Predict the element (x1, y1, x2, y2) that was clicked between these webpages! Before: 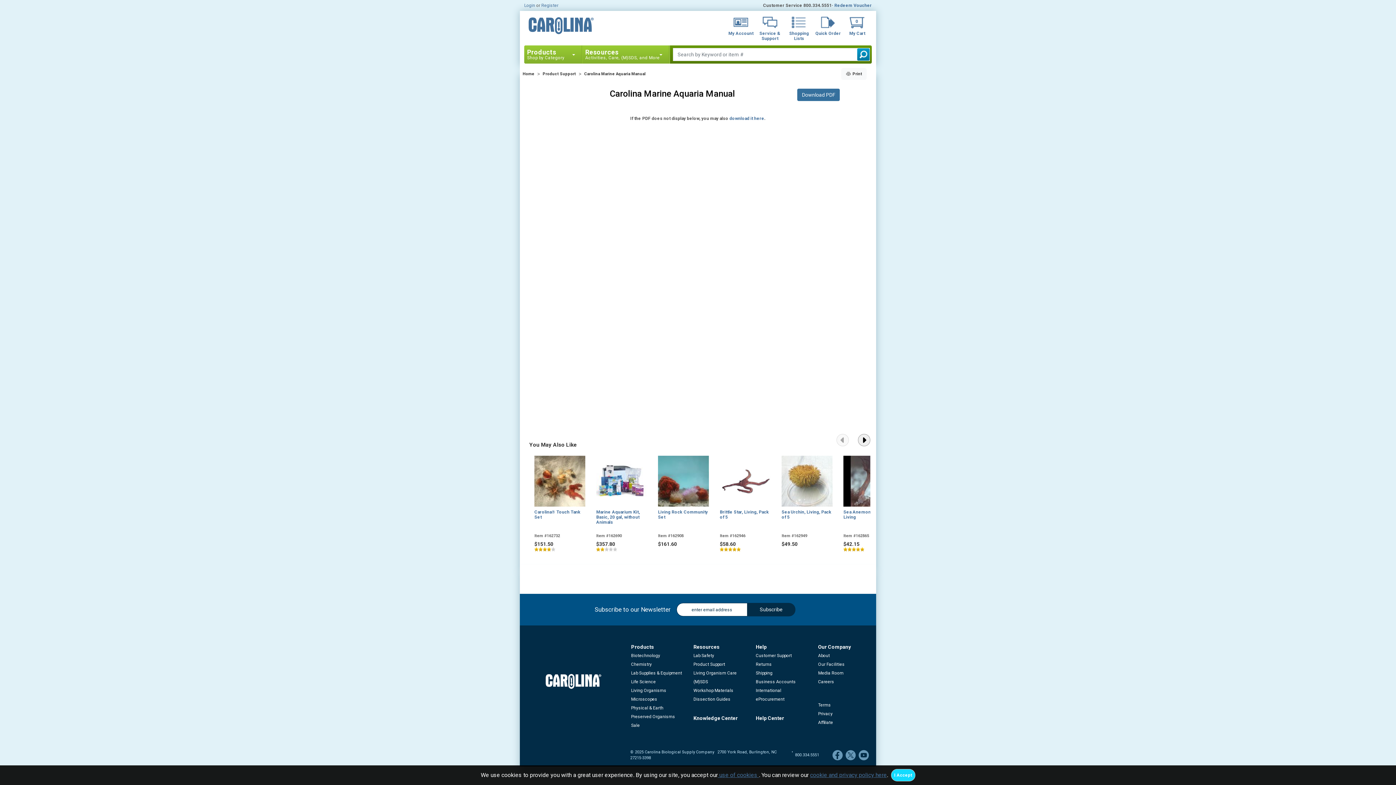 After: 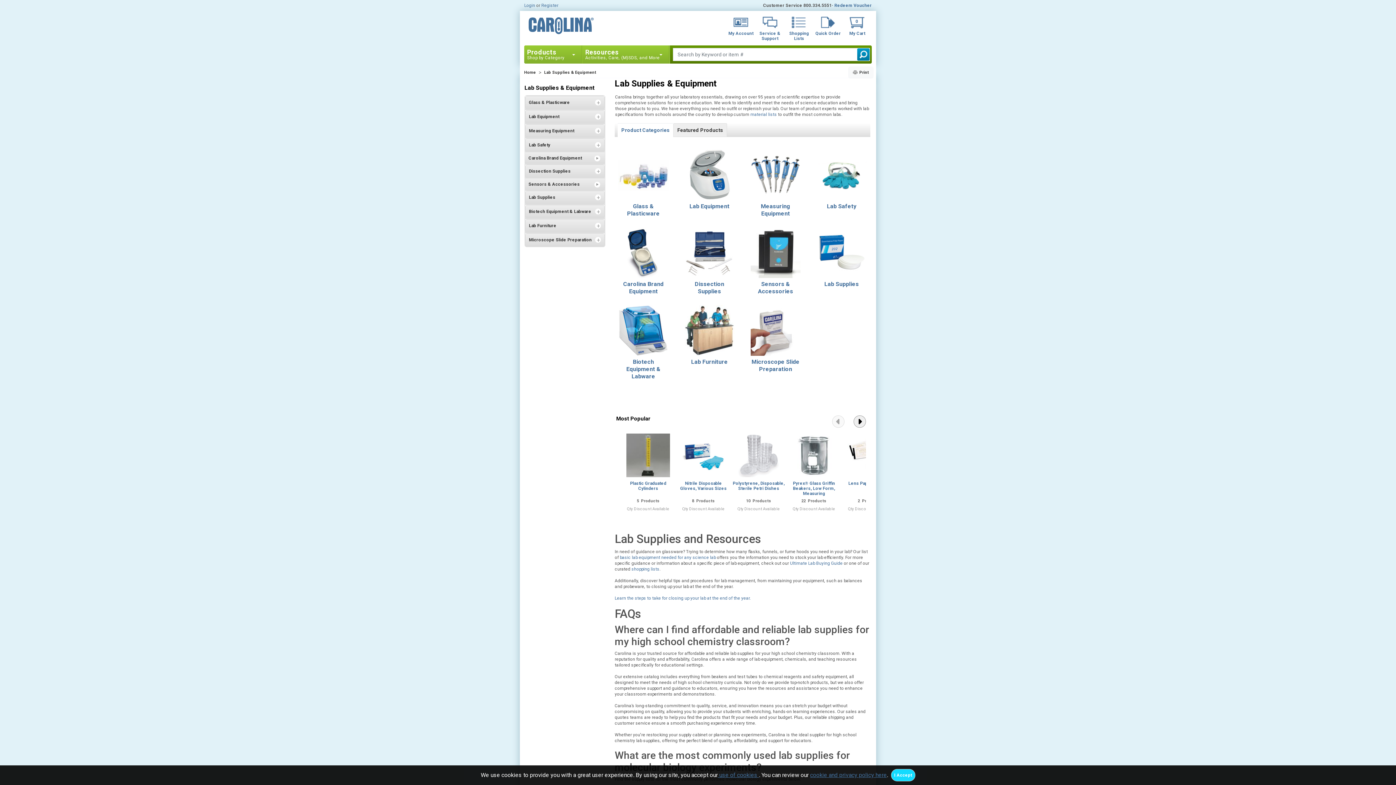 Action: bbox: (631, 670, 684, 676) label: Lab Supplies & Equipment